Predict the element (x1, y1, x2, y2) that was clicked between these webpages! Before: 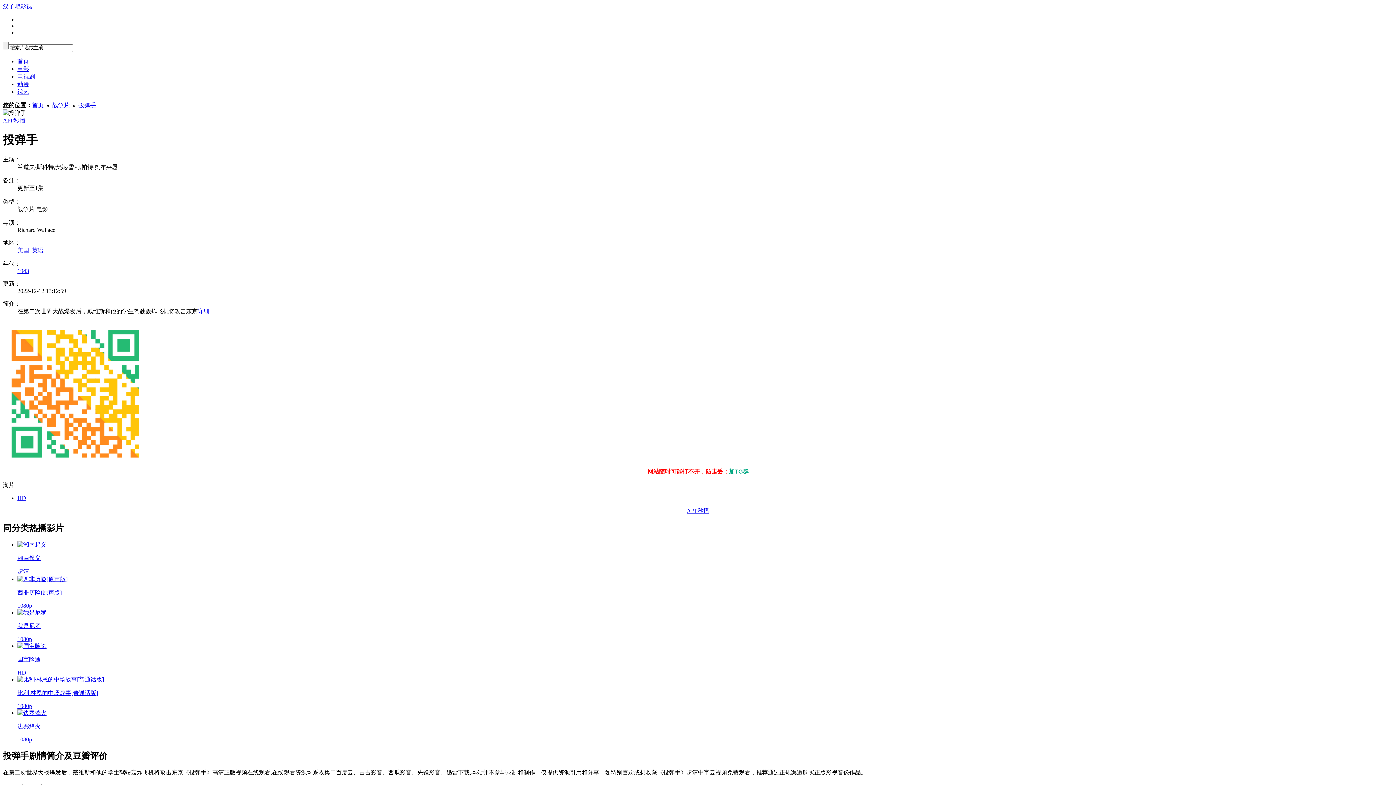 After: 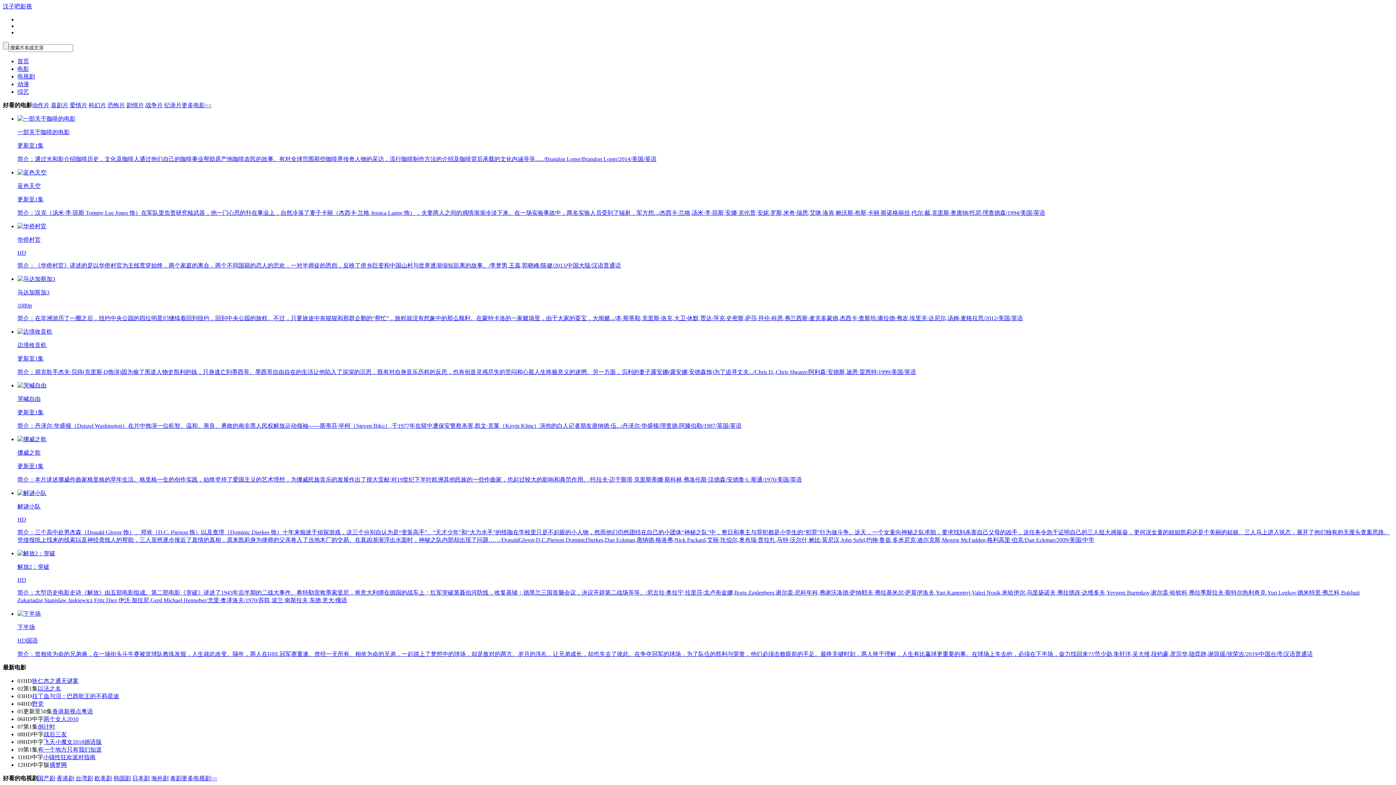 Action: bbox: (2, 3, 32, 9) label: 汉子吧影视